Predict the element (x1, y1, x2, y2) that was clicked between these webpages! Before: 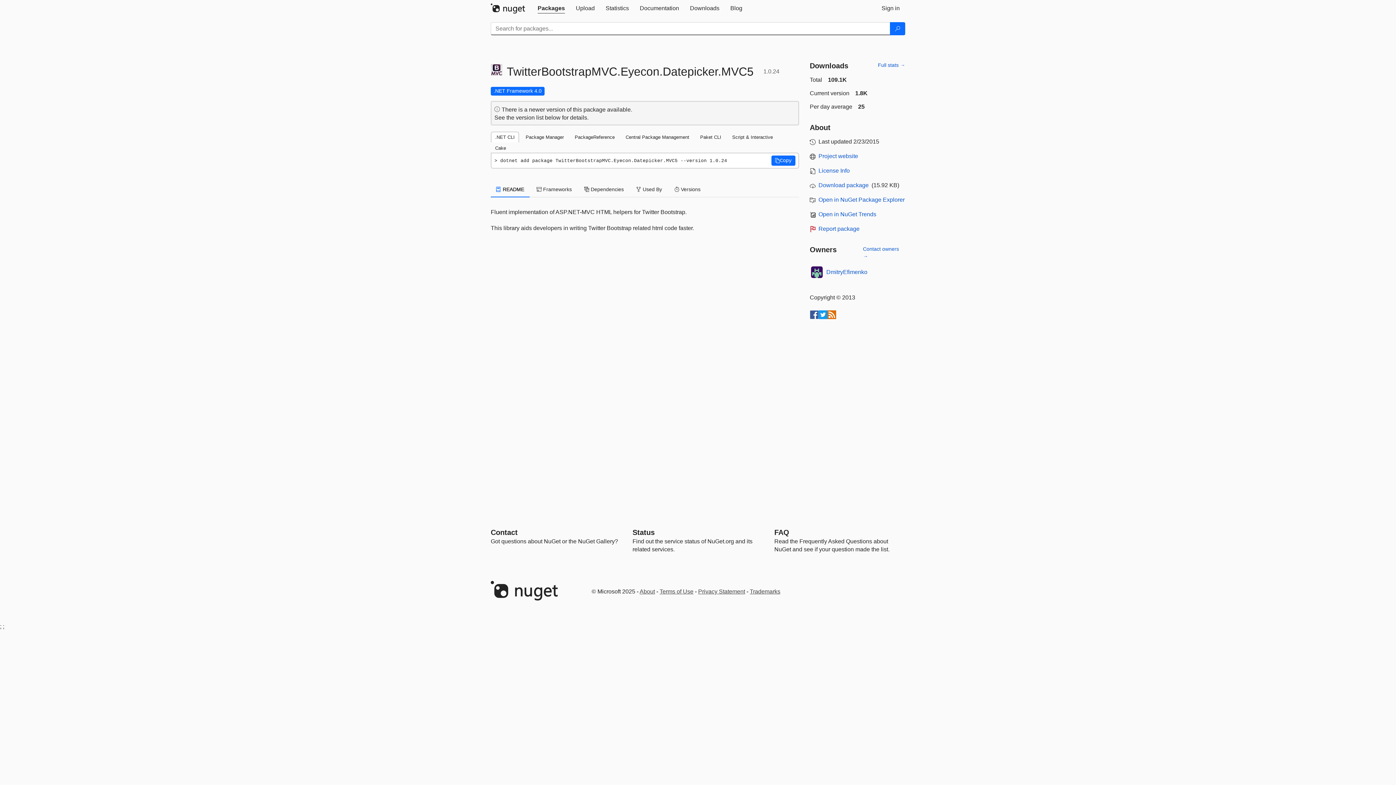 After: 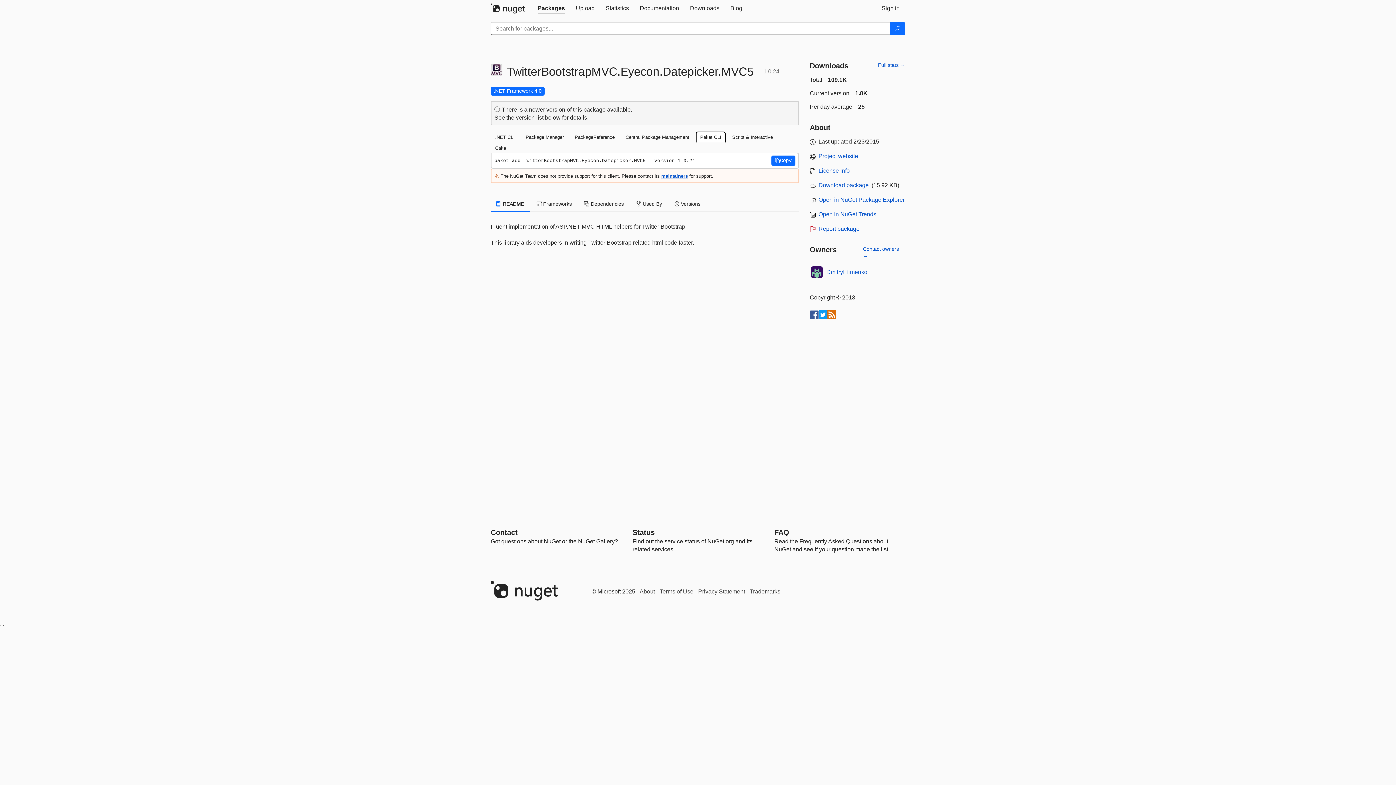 Action: bbox: (696, 131, 725, 142) label: Paket CLI